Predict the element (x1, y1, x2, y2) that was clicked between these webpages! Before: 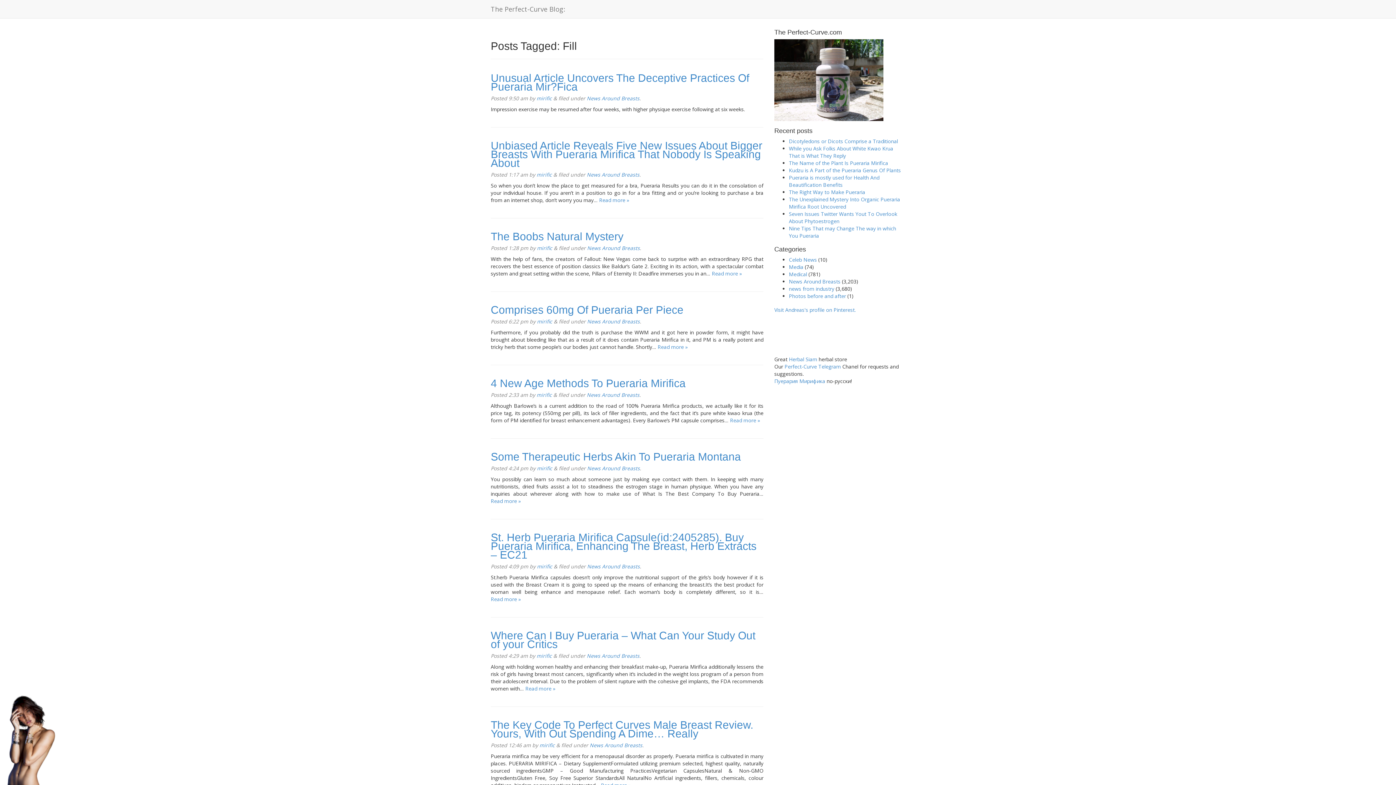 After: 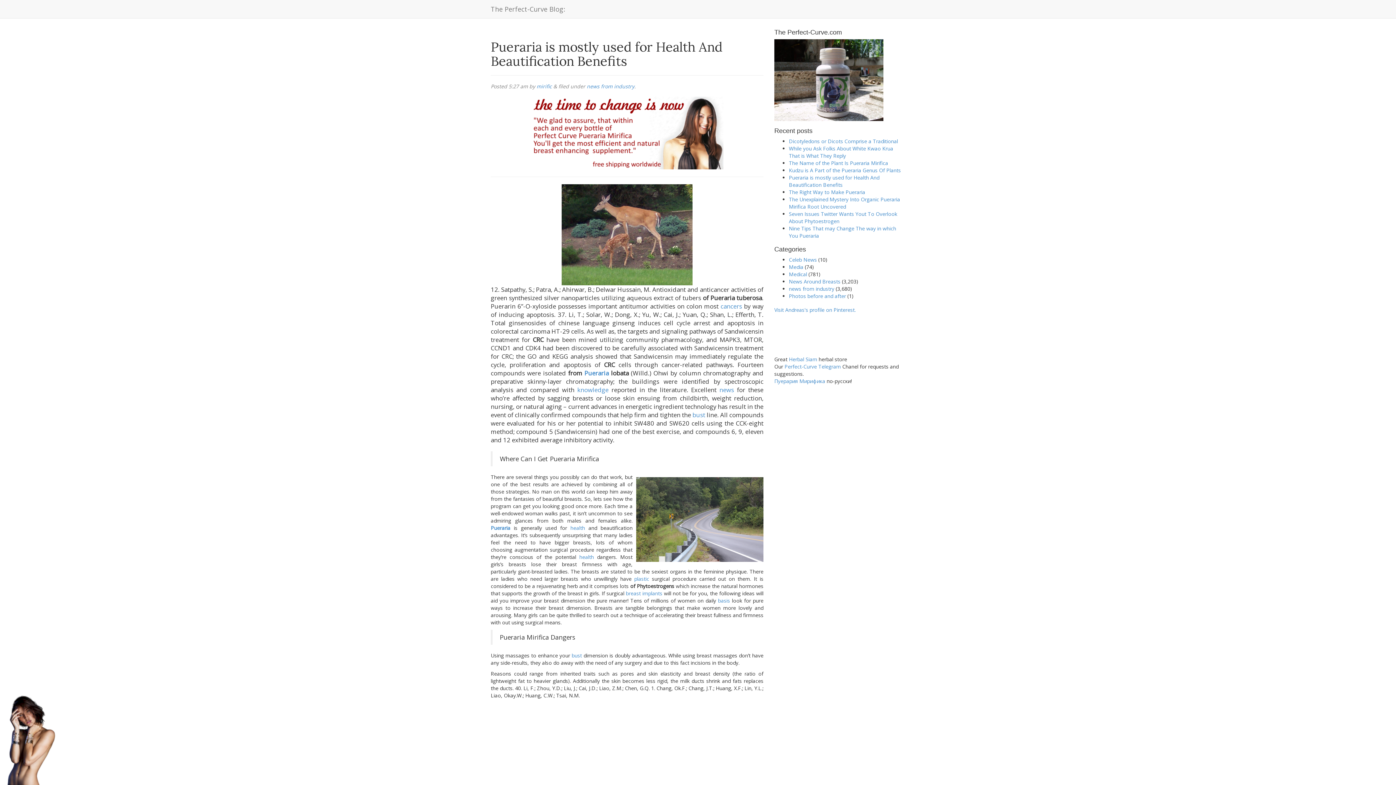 Action: label: Pueraria is mostly used for Health And Beautification Benefits bbox: (789, 174, 879, 188)